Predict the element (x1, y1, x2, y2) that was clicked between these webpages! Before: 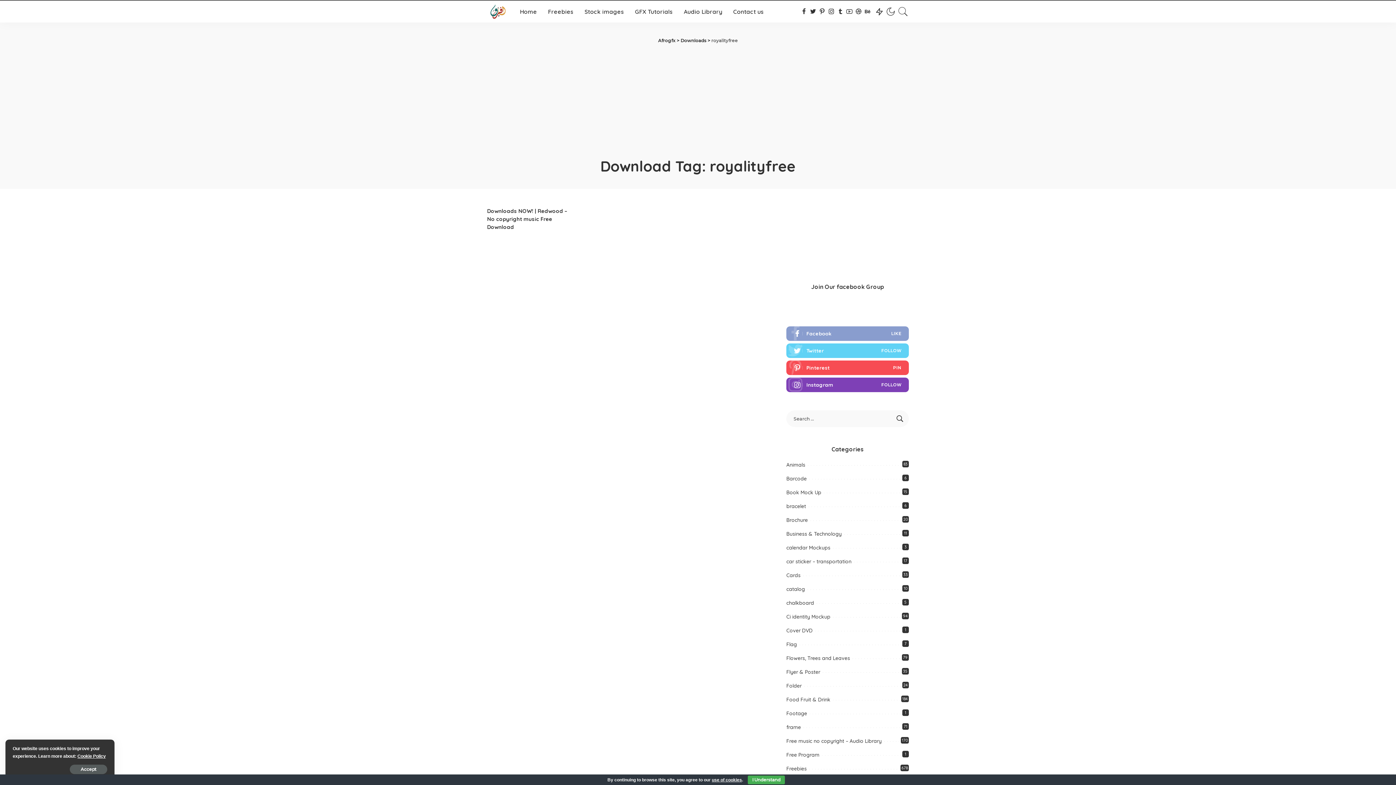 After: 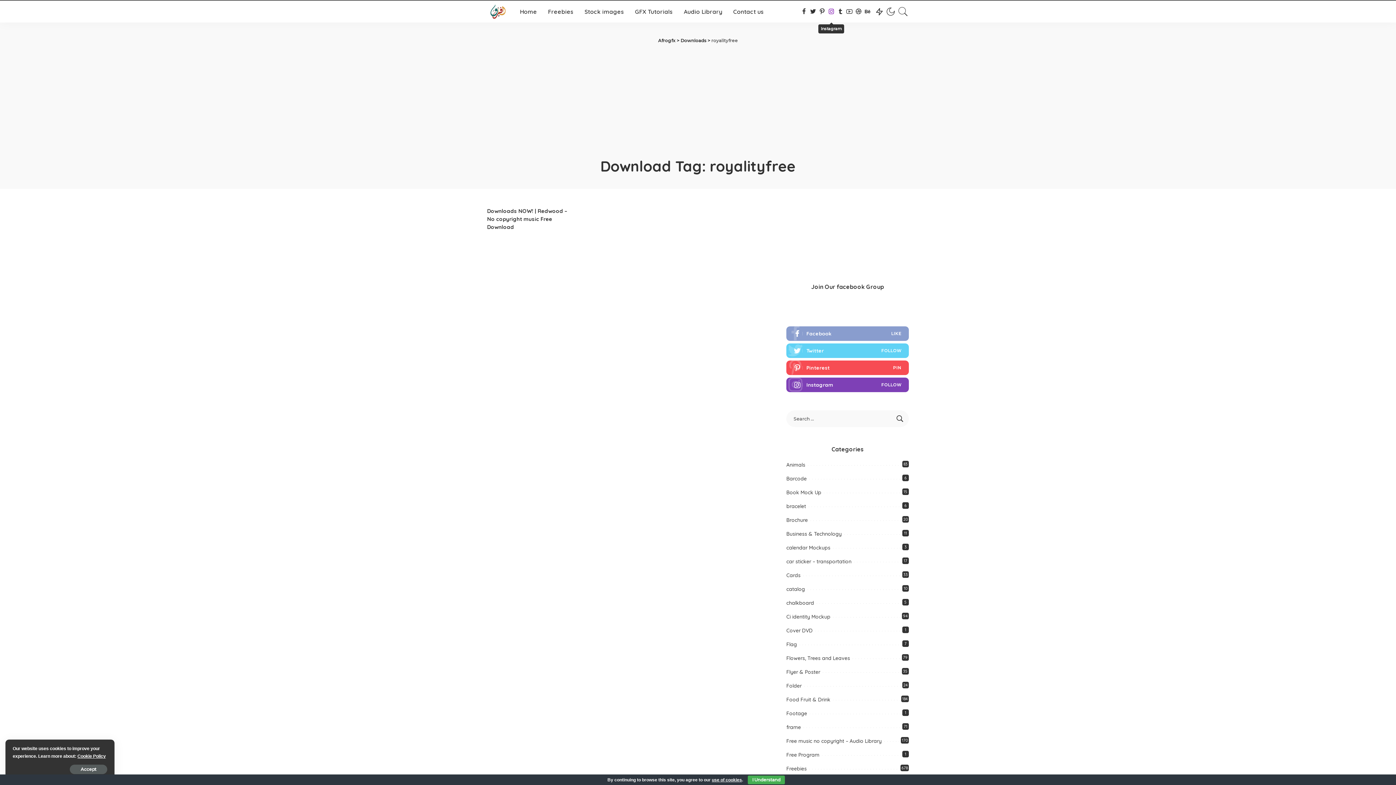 Action: bbox: (826, 0, 836, 22)